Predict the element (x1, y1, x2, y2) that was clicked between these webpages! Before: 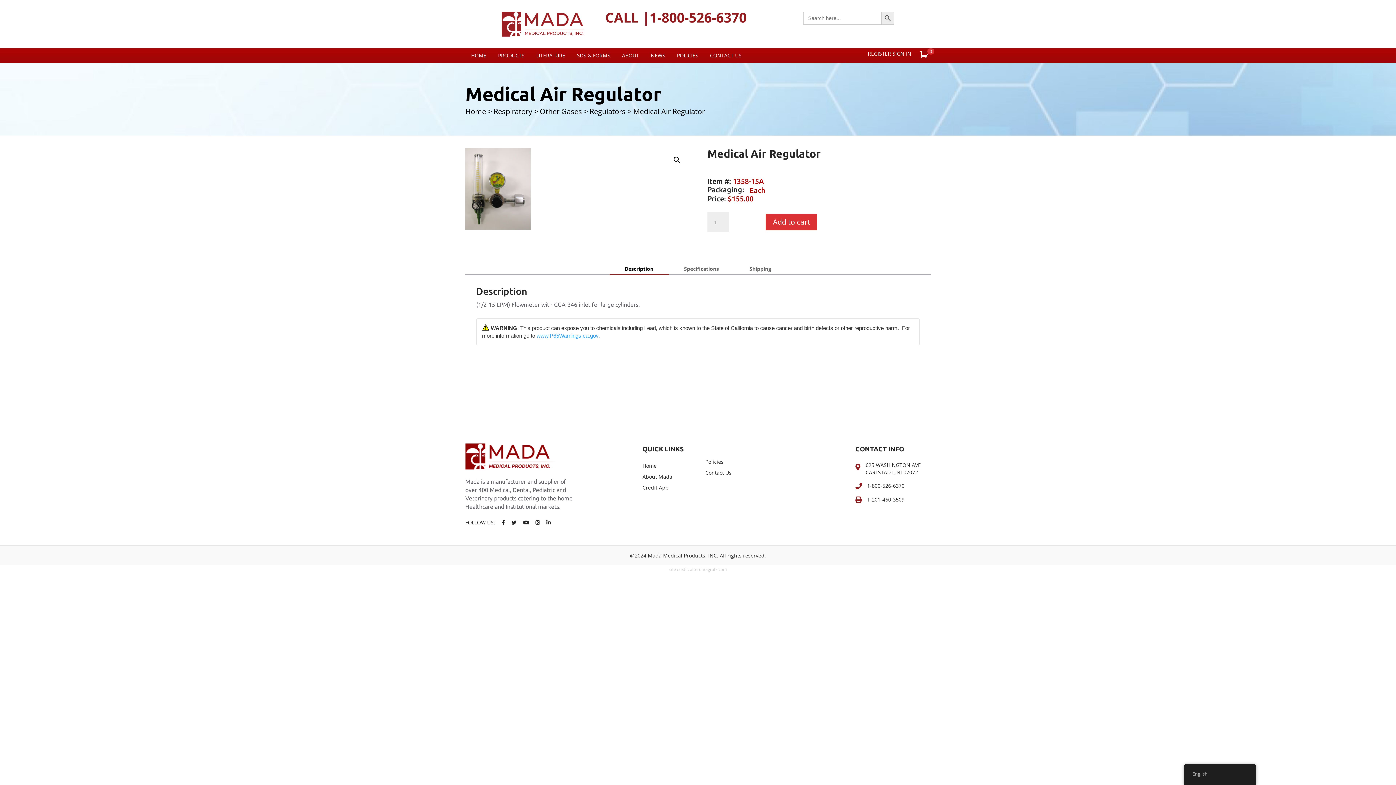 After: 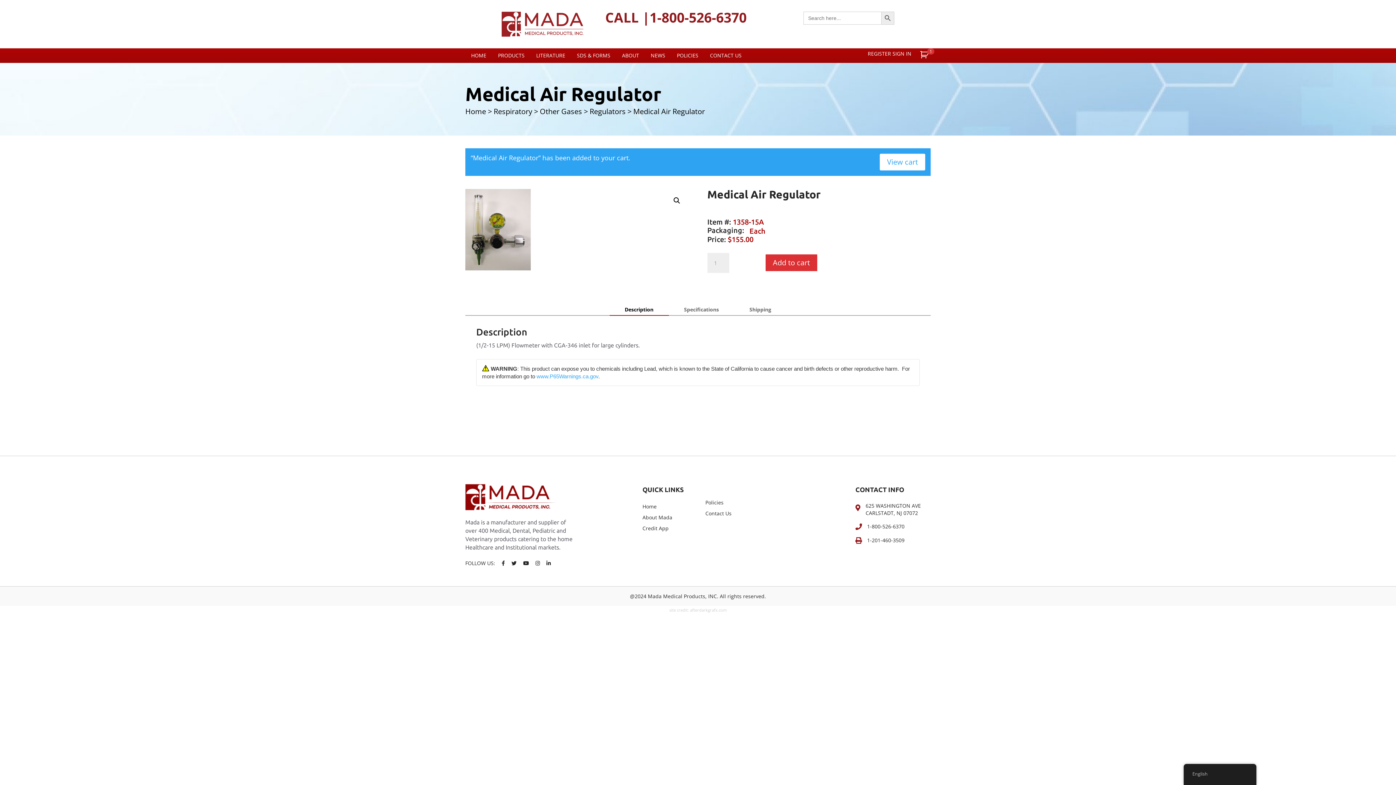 Action: label: Add to cart bbox: (765, 213, 818, 231)